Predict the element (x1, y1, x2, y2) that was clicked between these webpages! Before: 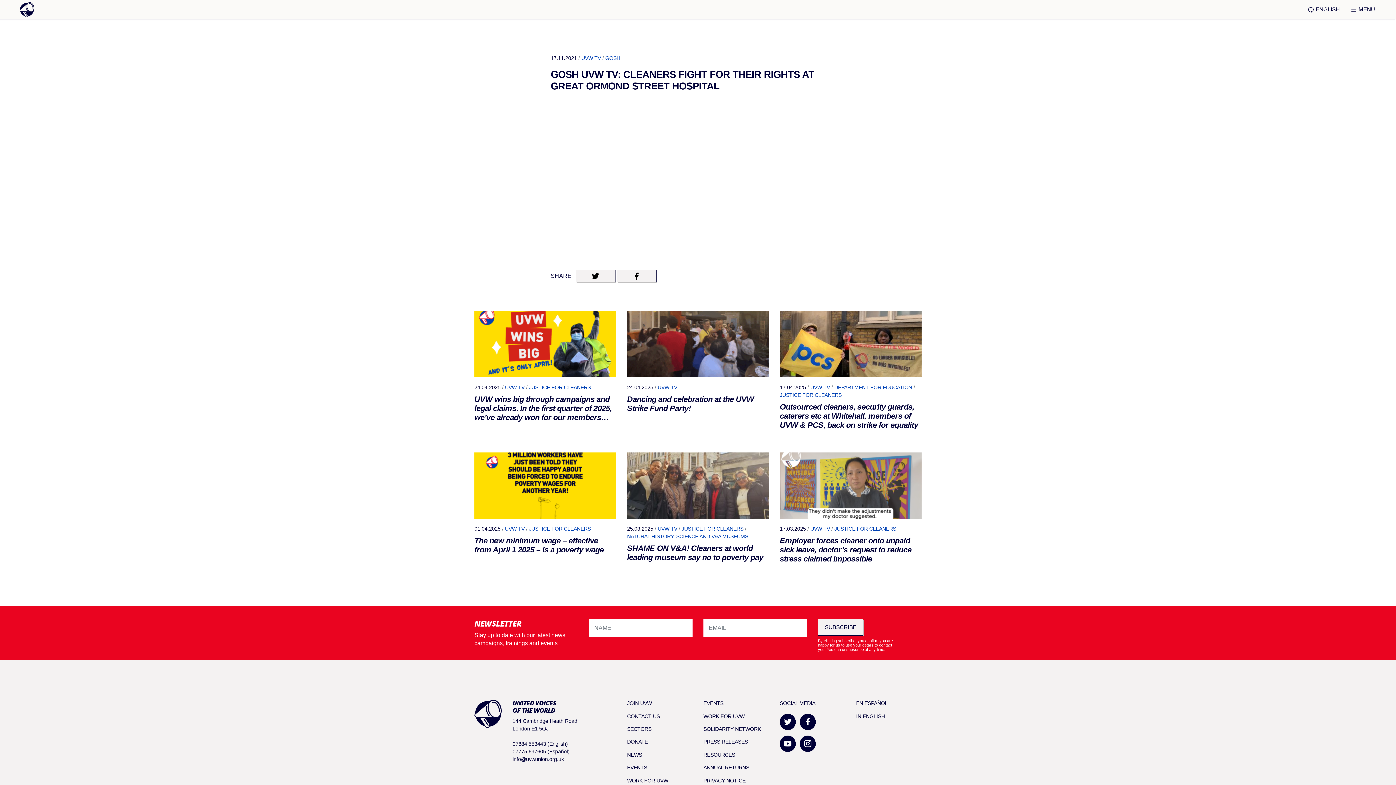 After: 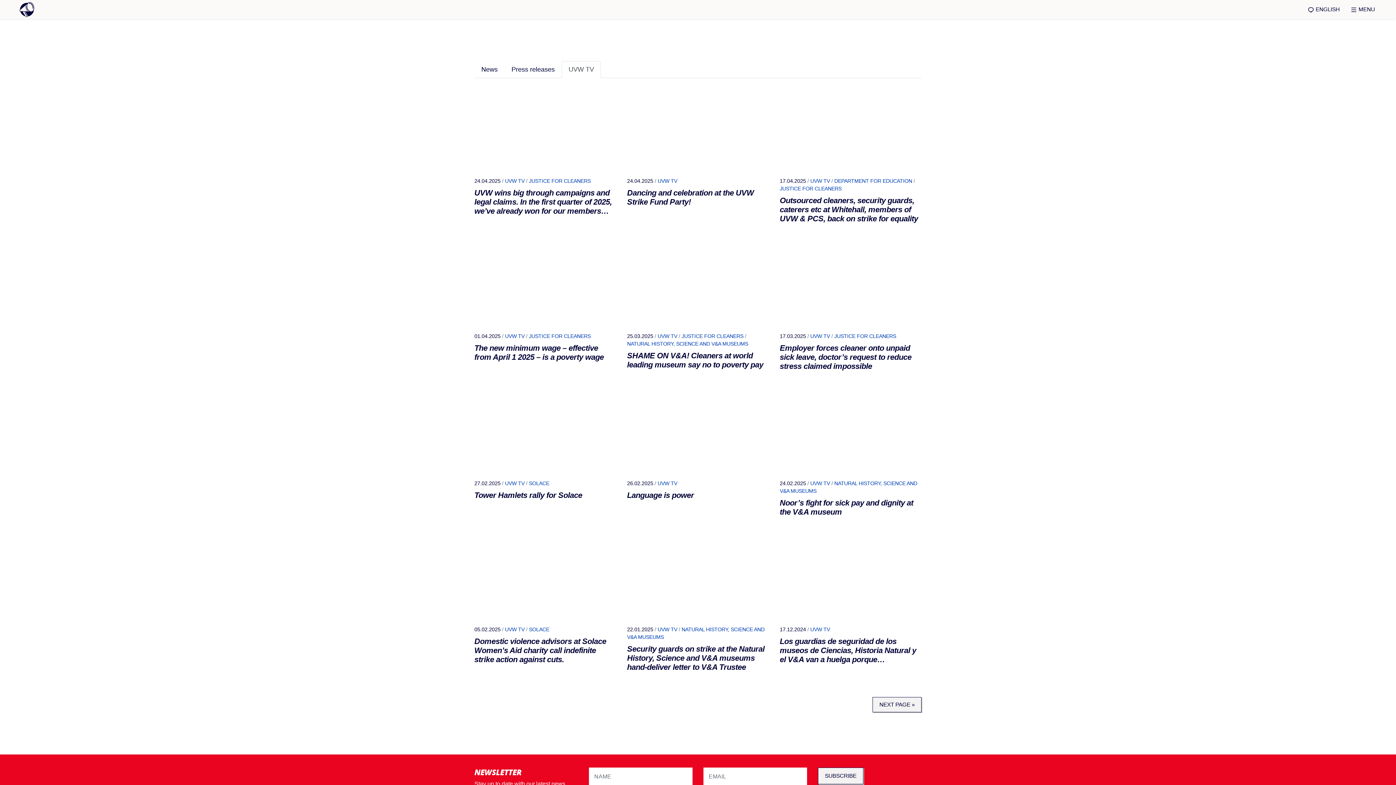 Action: label: UVW TV bbox: (505, 384, 524, 390)